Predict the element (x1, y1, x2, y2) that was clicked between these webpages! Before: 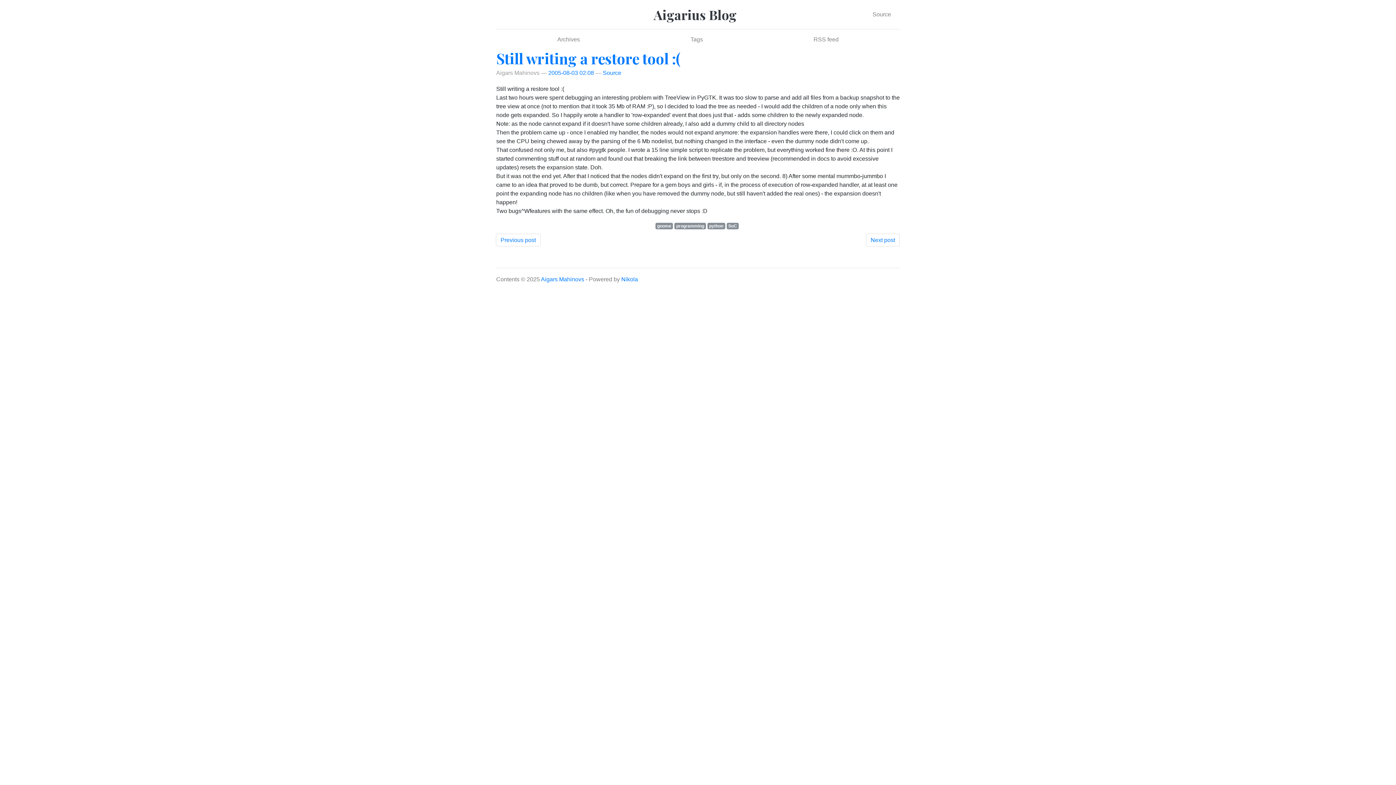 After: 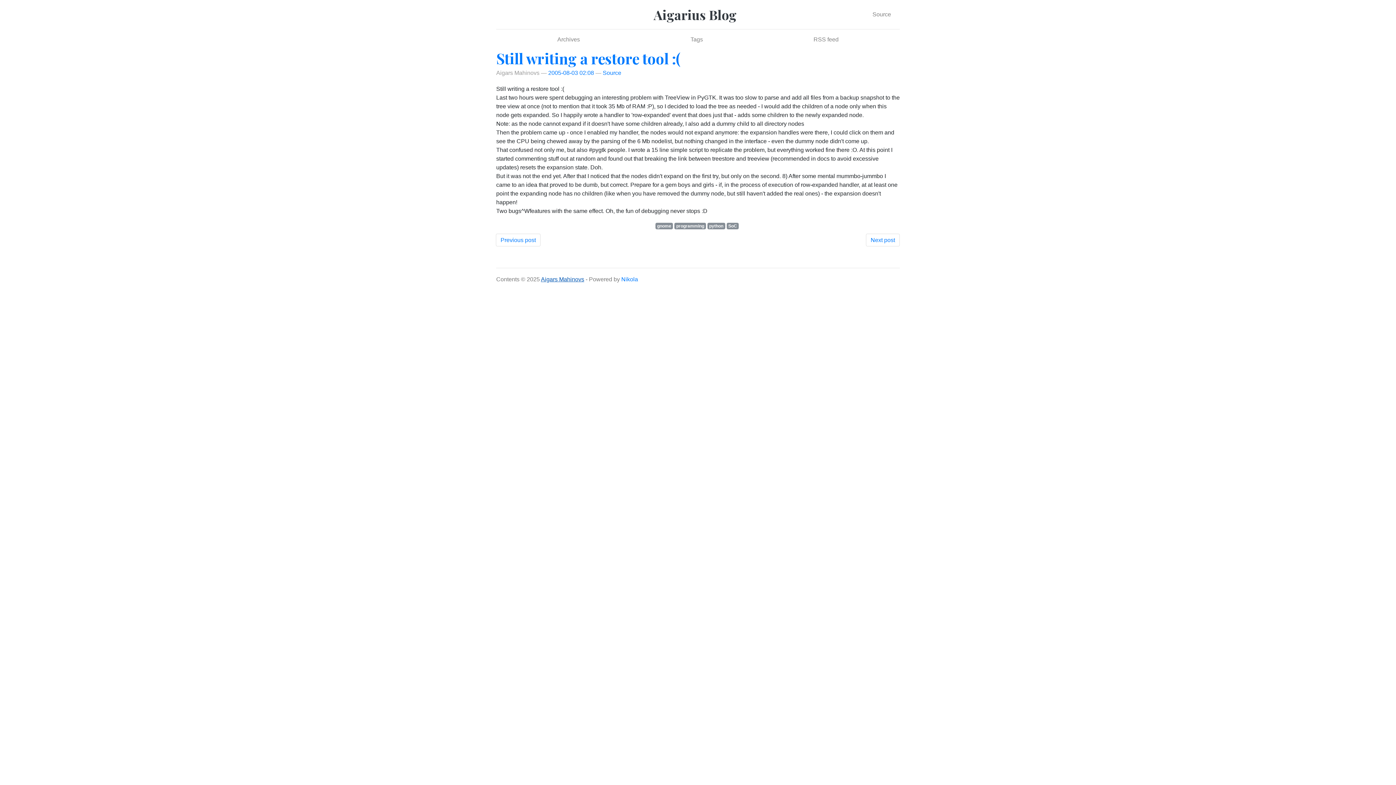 Action: bbox: (541, 276, 584, 282) label: Aigars Mahinovs